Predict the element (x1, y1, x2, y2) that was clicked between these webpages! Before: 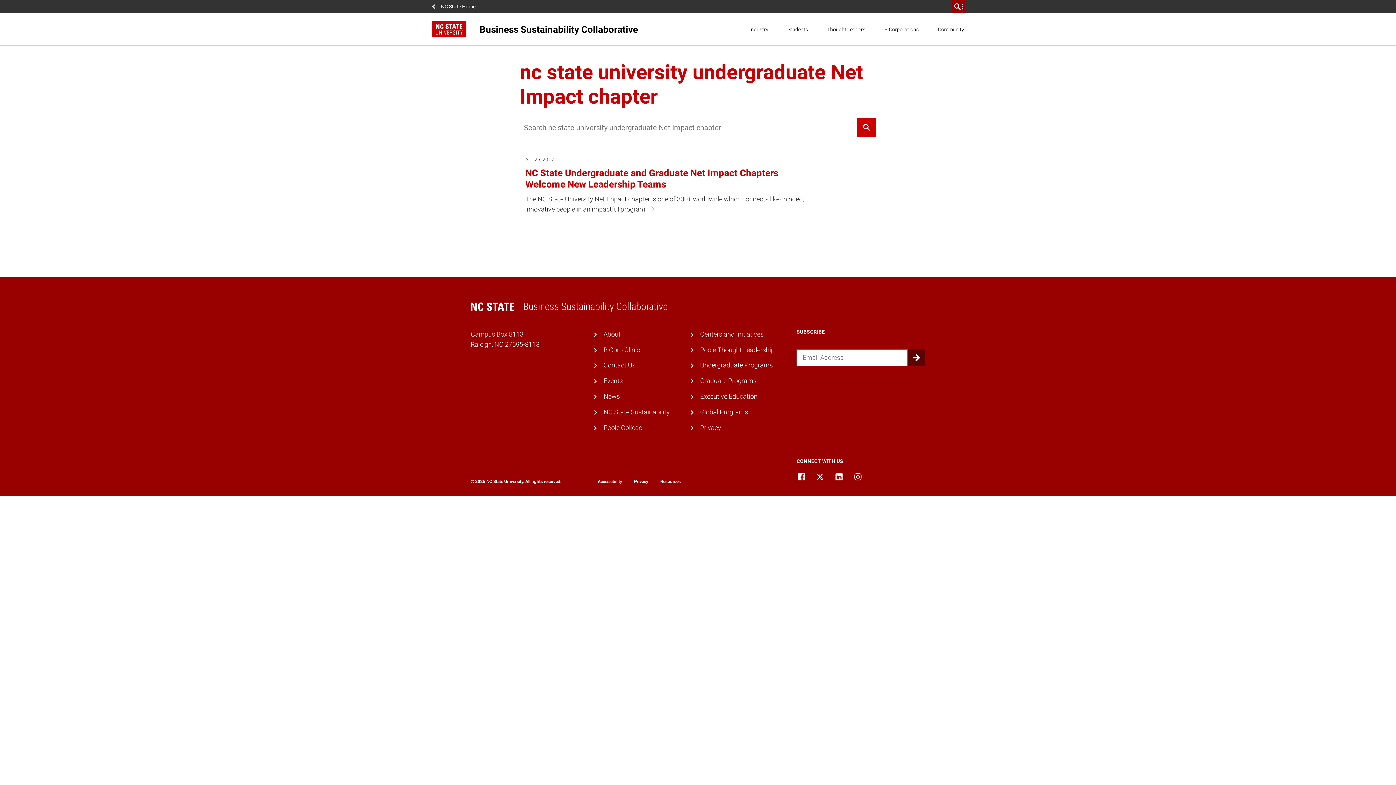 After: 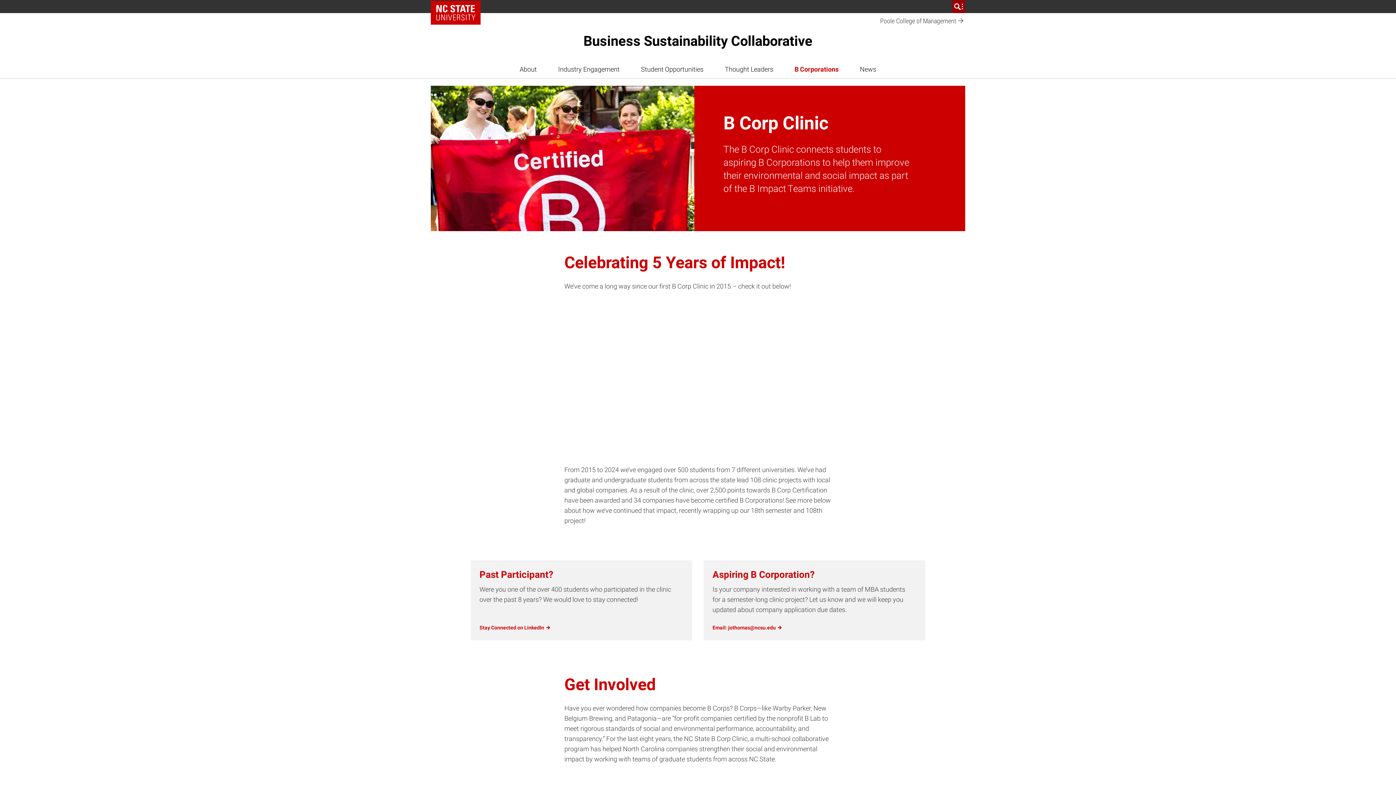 Action: label: B Corp Clinic bbox: (603, 346, 640, 353)